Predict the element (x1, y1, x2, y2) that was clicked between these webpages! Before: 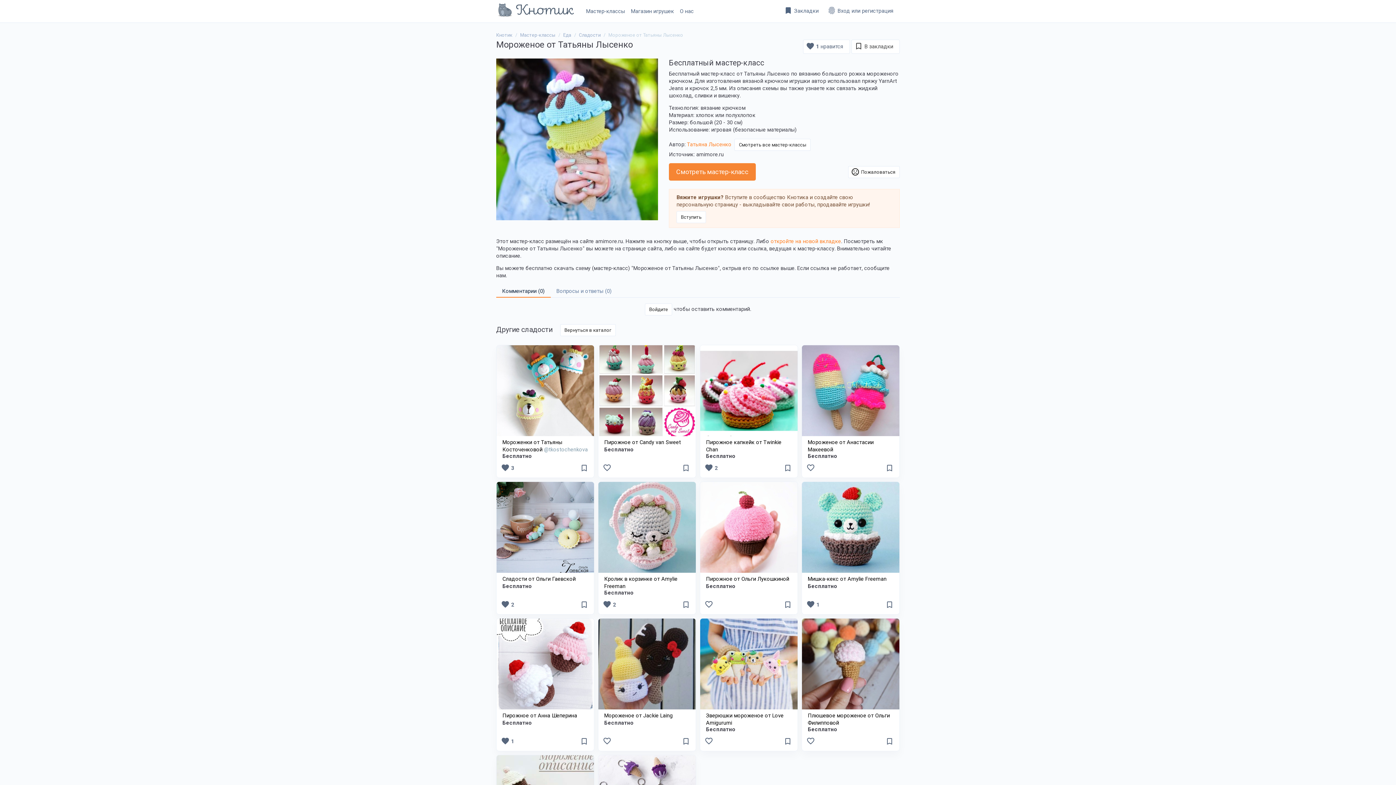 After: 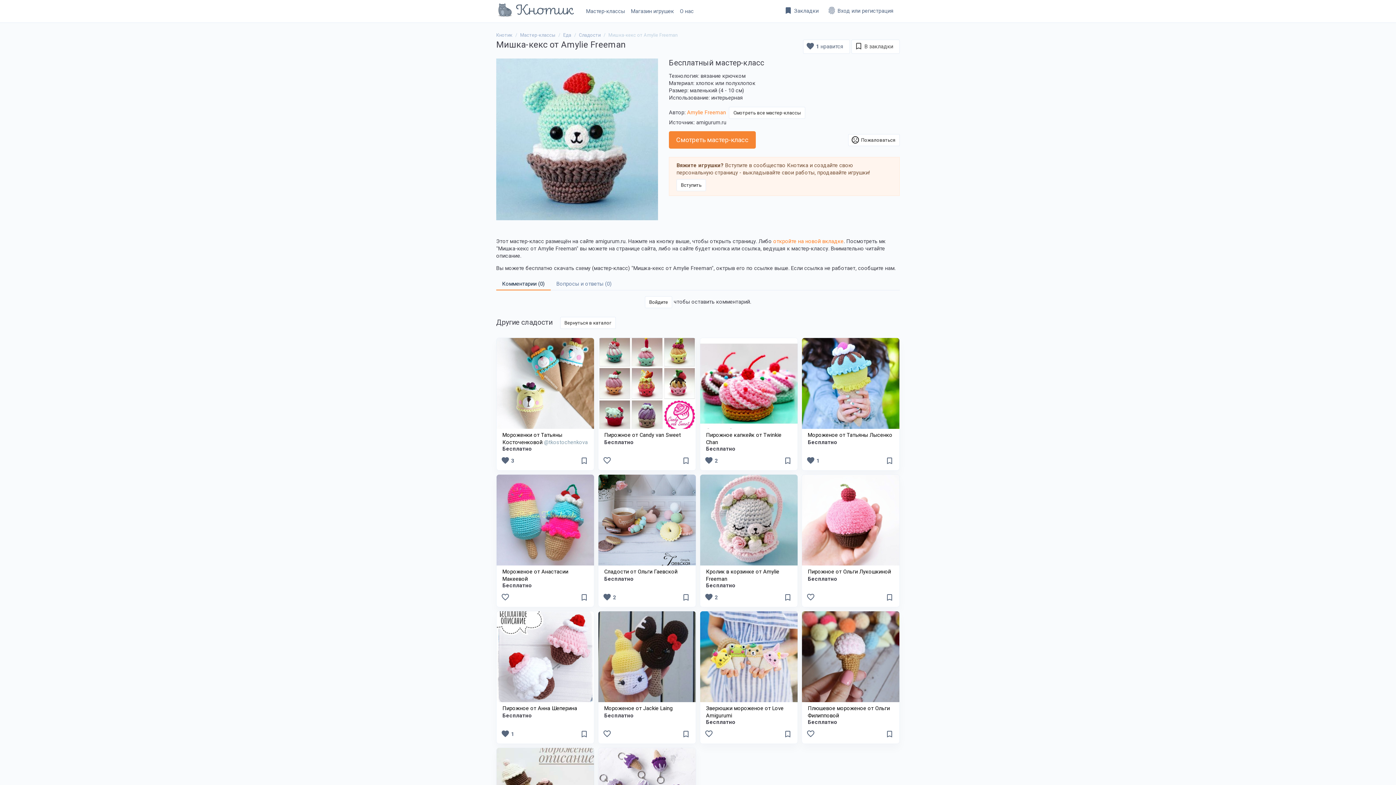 Action: bbox: (802, 482, 899, 573)